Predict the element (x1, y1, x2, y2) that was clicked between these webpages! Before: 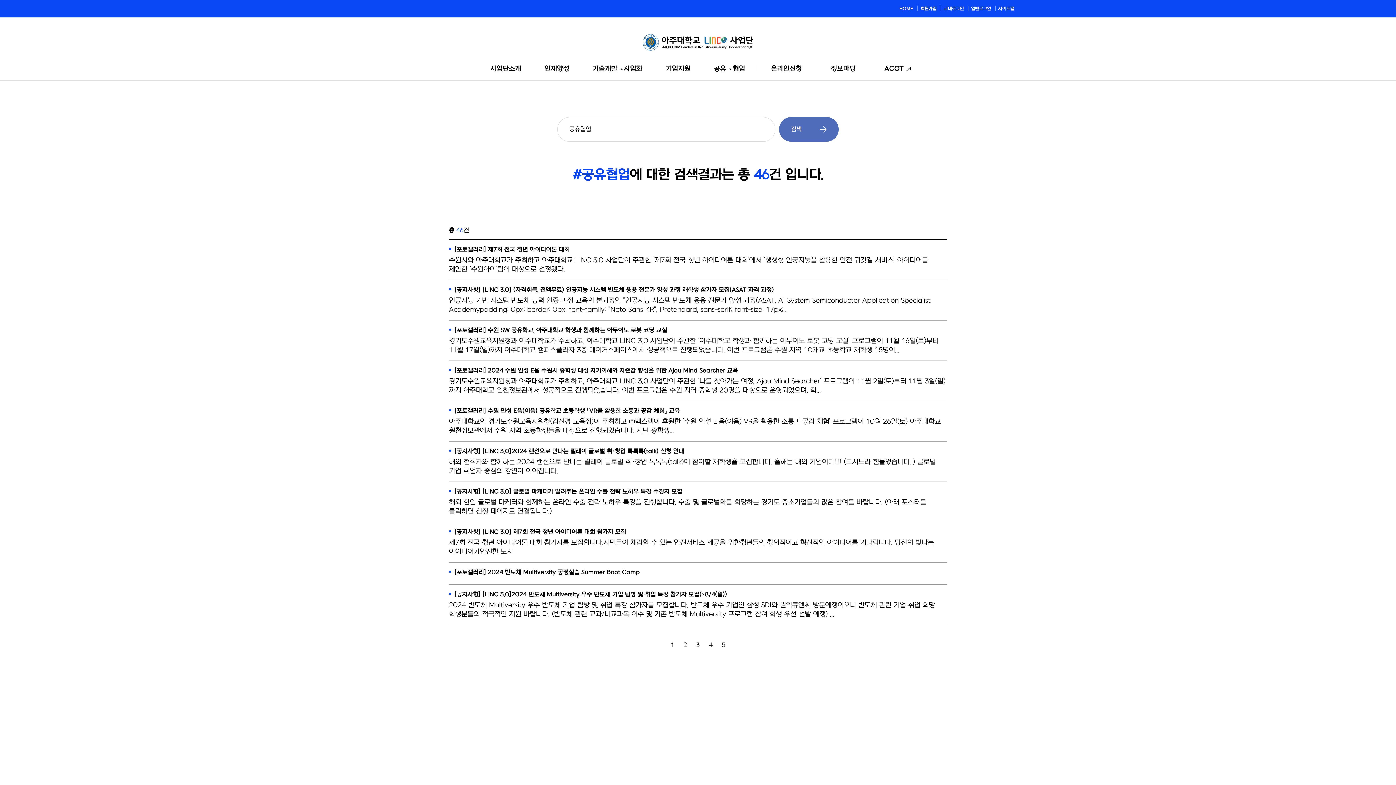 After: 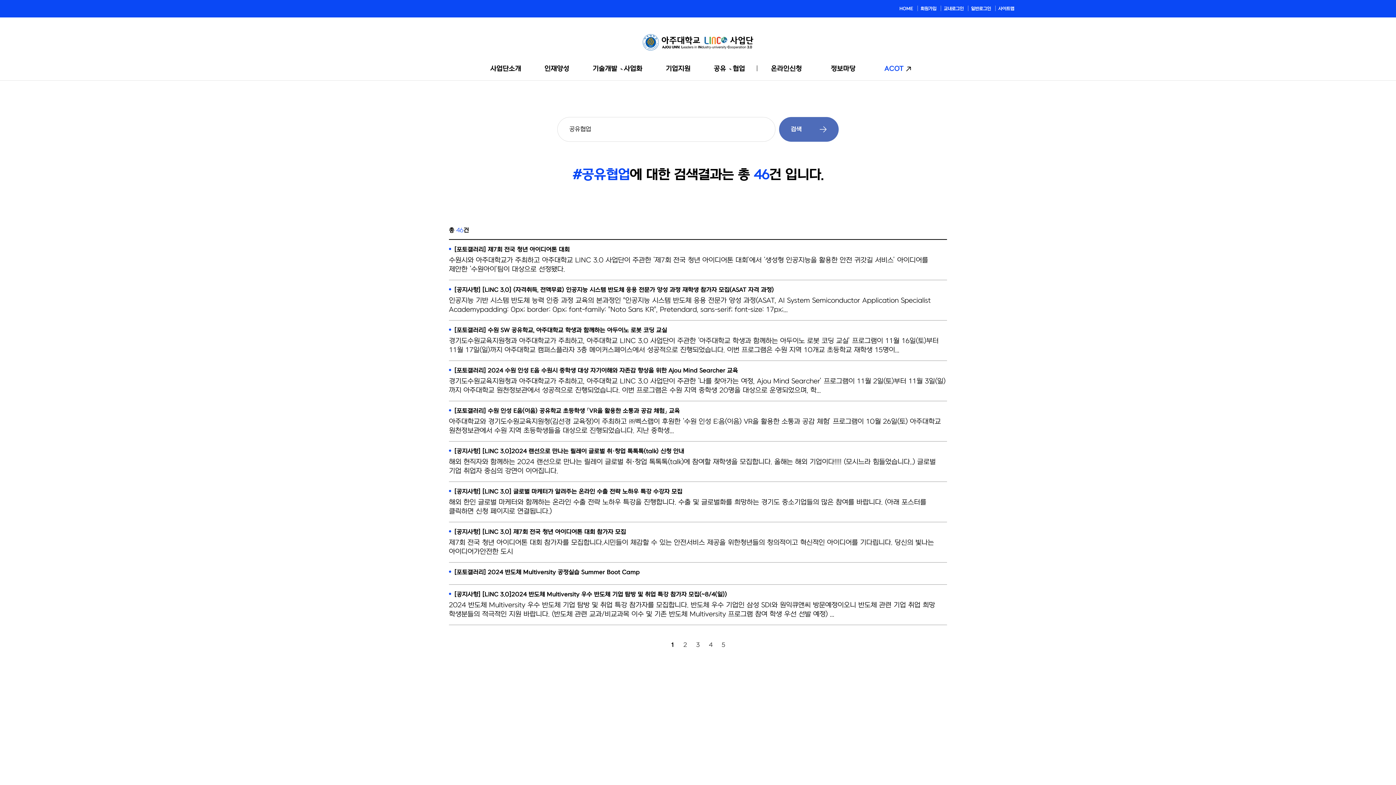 Action: bbox: (884, 57, 904, 80) label: ACOT